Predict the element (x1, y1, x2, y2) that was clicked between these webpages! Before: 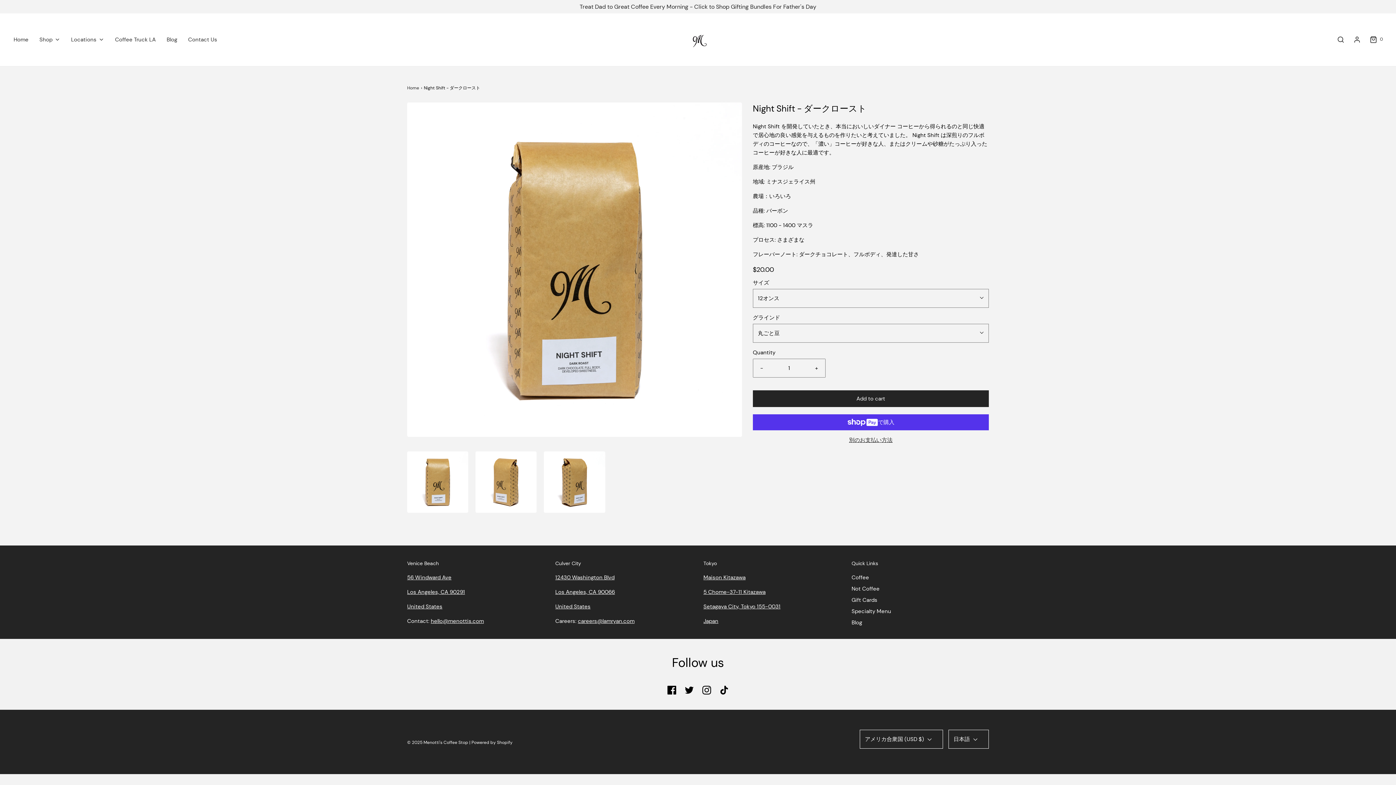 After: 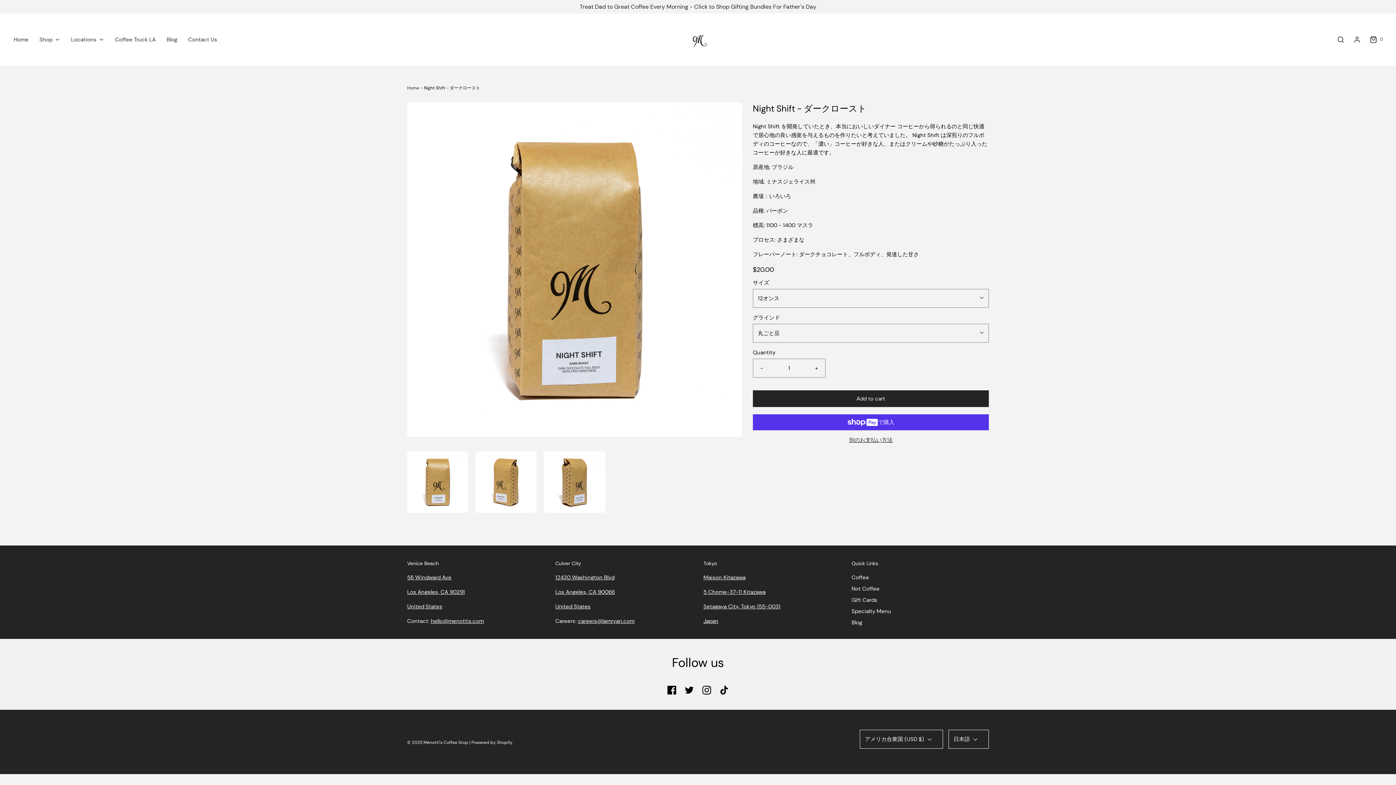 Action: bbox: (667, 686, 676, 693)